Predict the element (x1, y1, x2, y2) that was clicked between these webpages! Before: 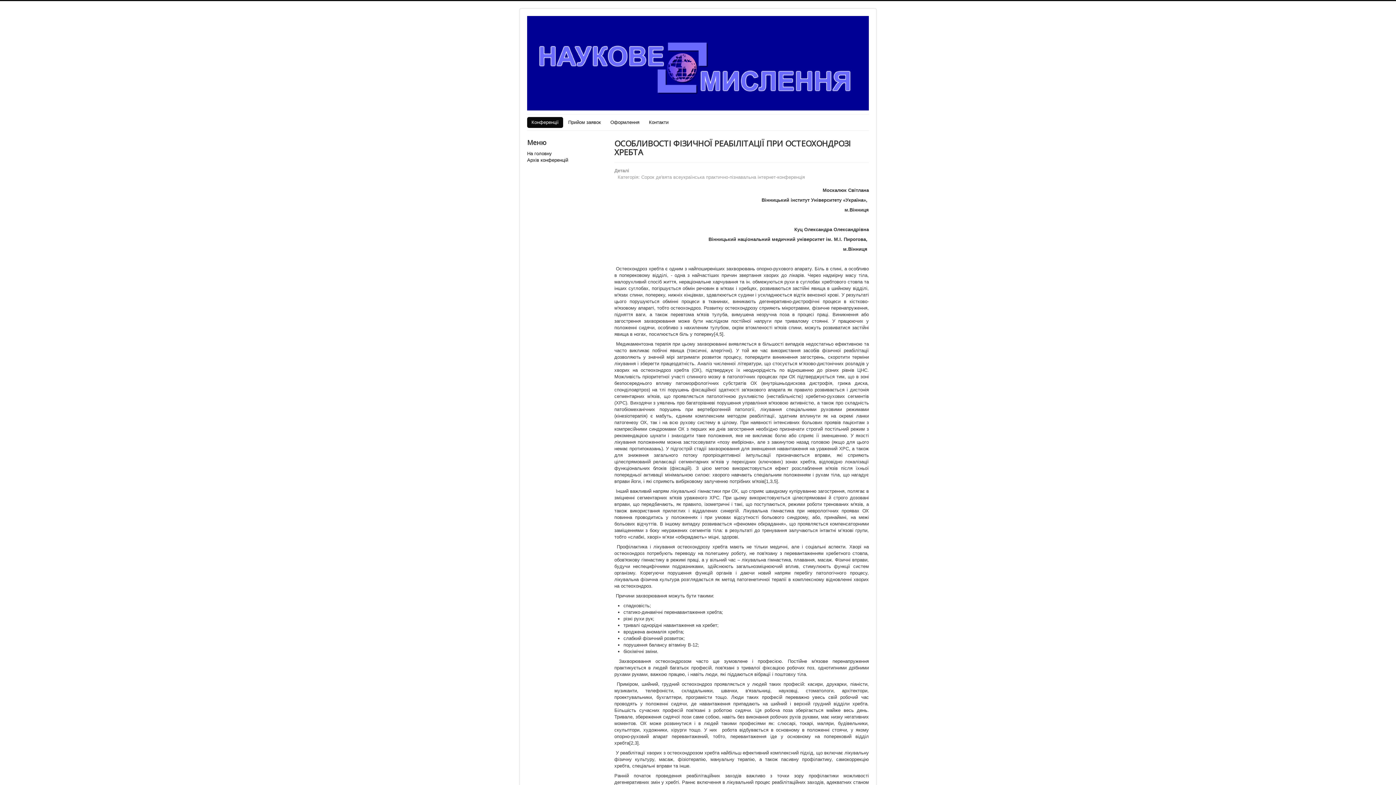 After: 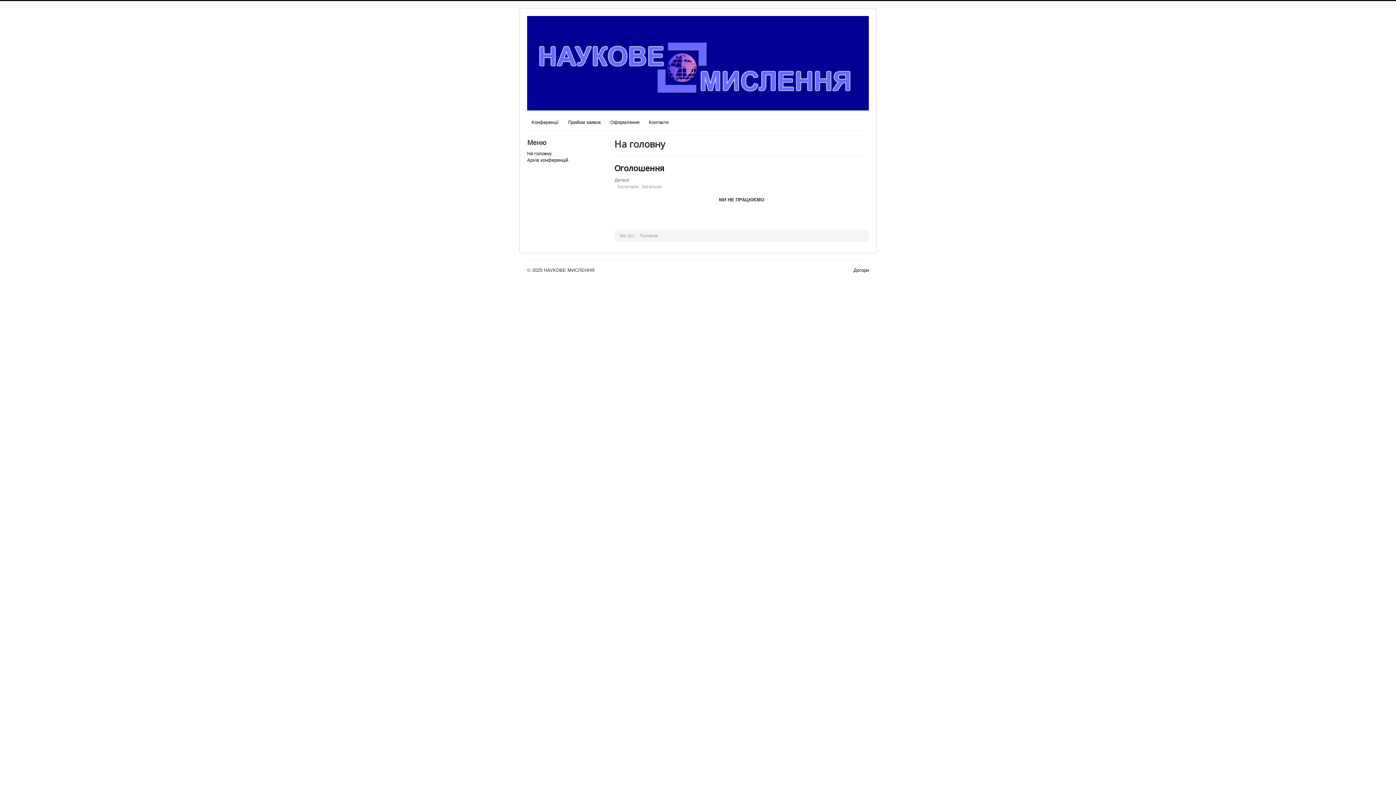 Action: bbox: (527, 16, 869, 110)